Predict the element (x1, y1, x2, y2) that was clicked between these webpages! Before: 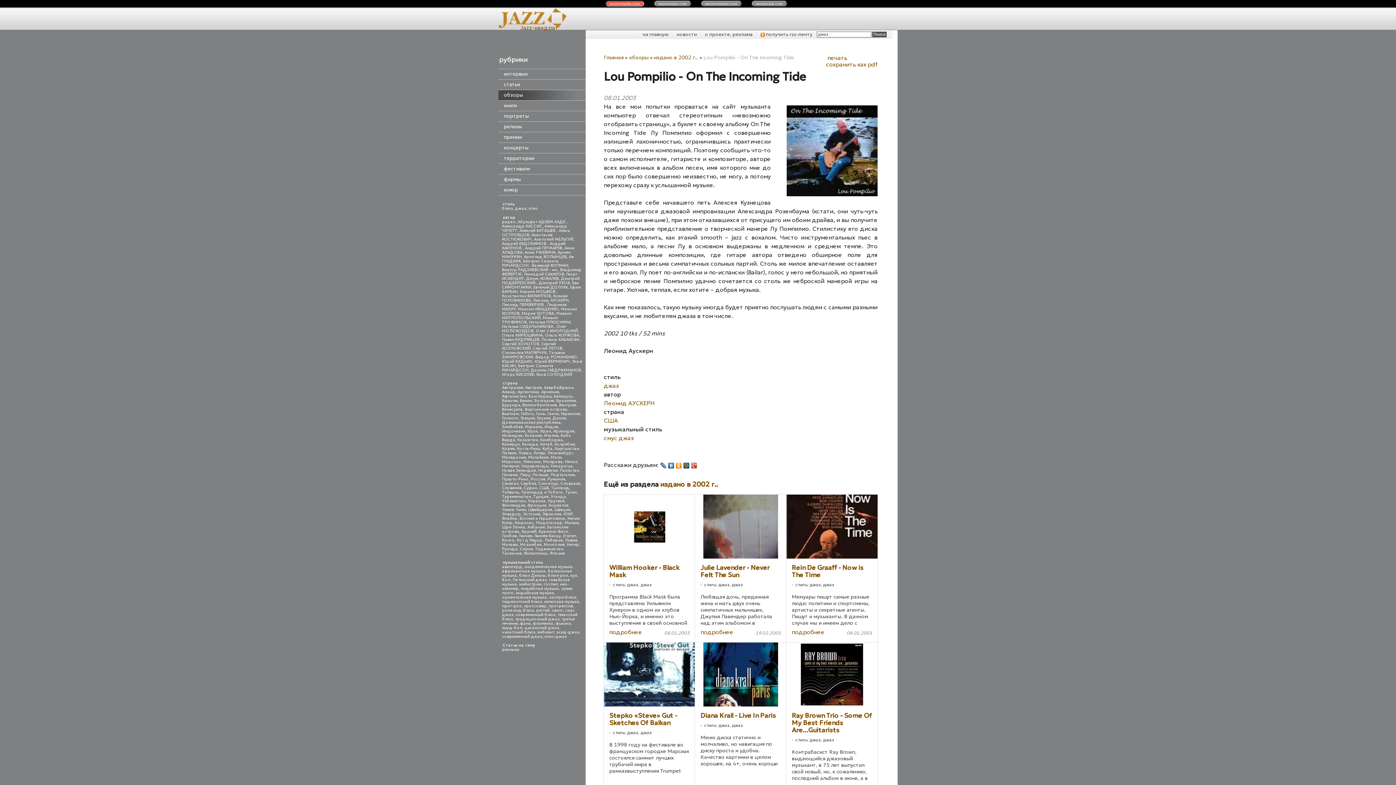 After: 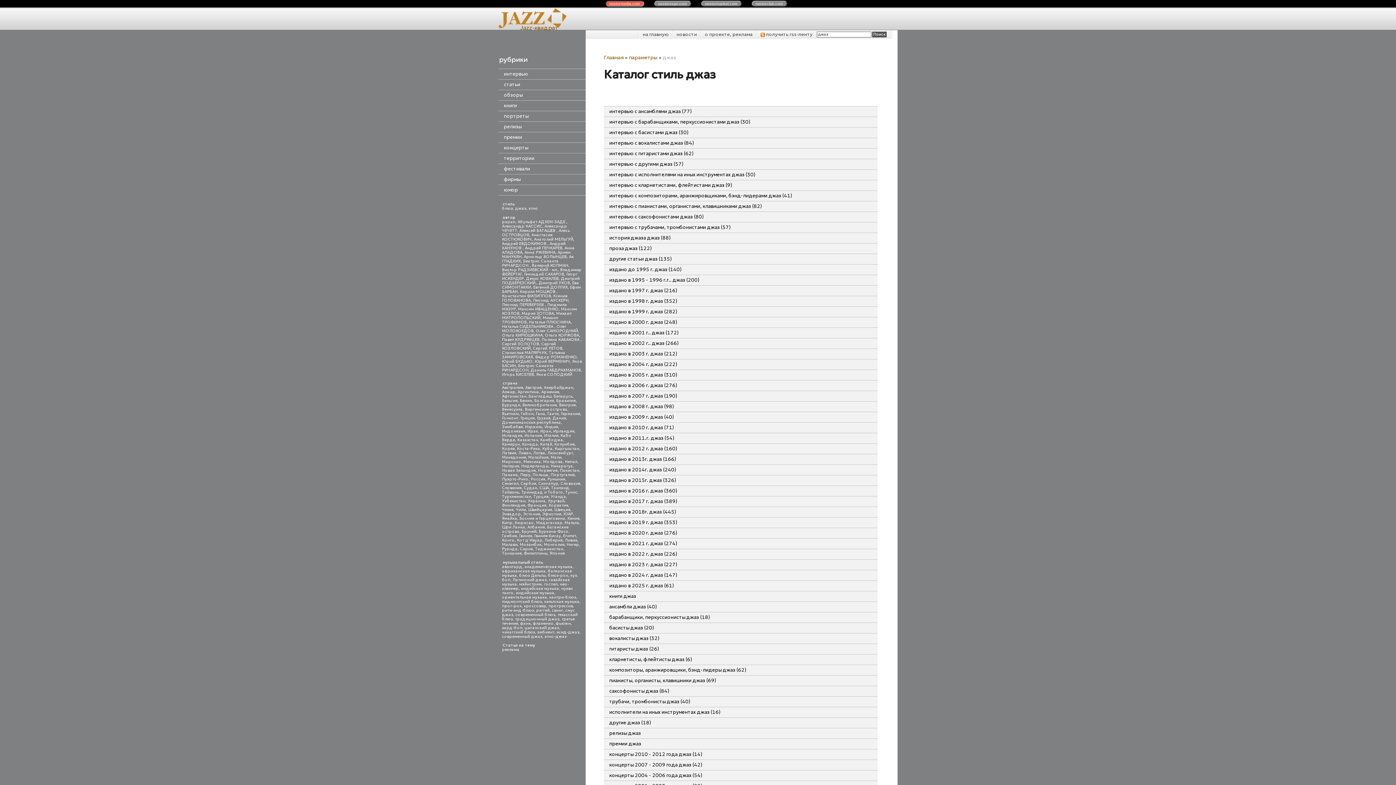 Action: bbox: (515, 206, 526, 211) label: джаз